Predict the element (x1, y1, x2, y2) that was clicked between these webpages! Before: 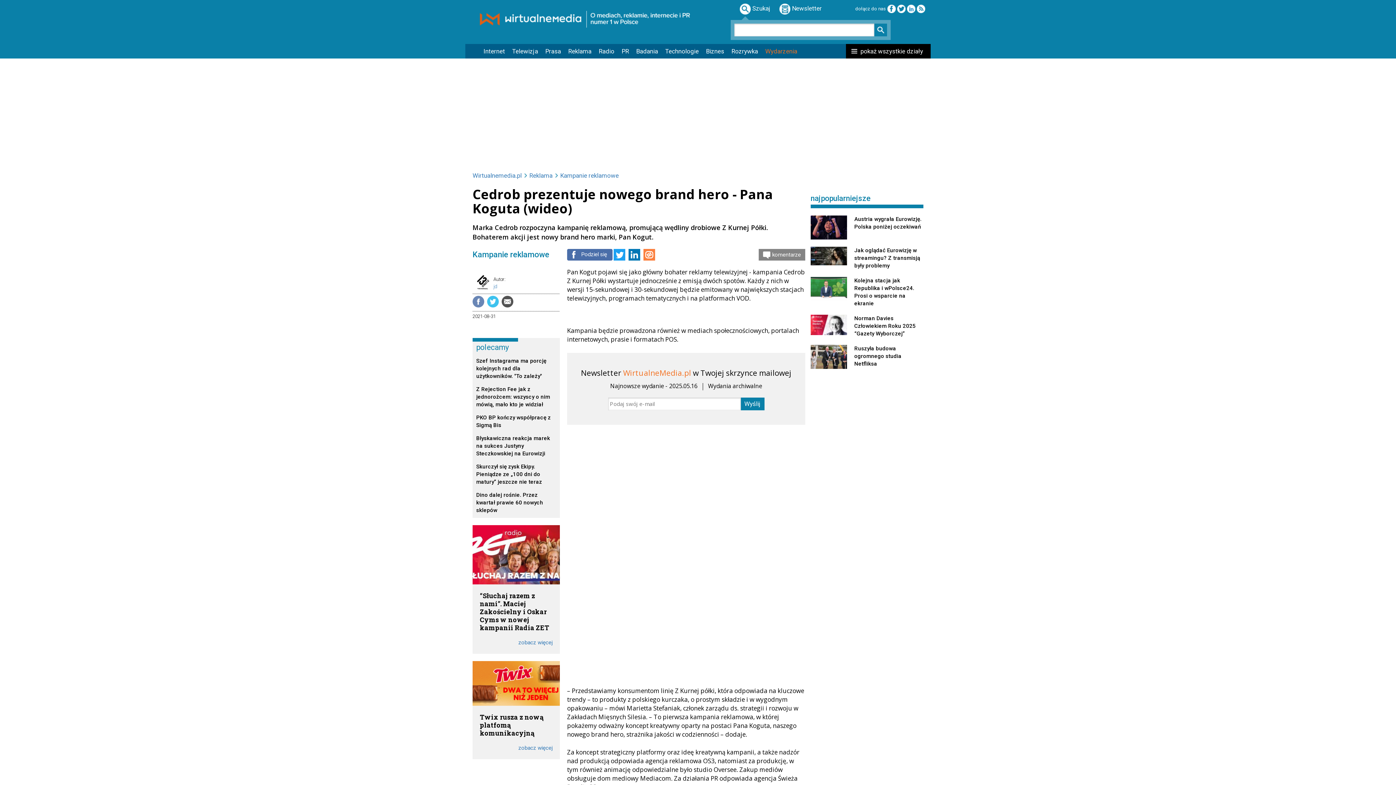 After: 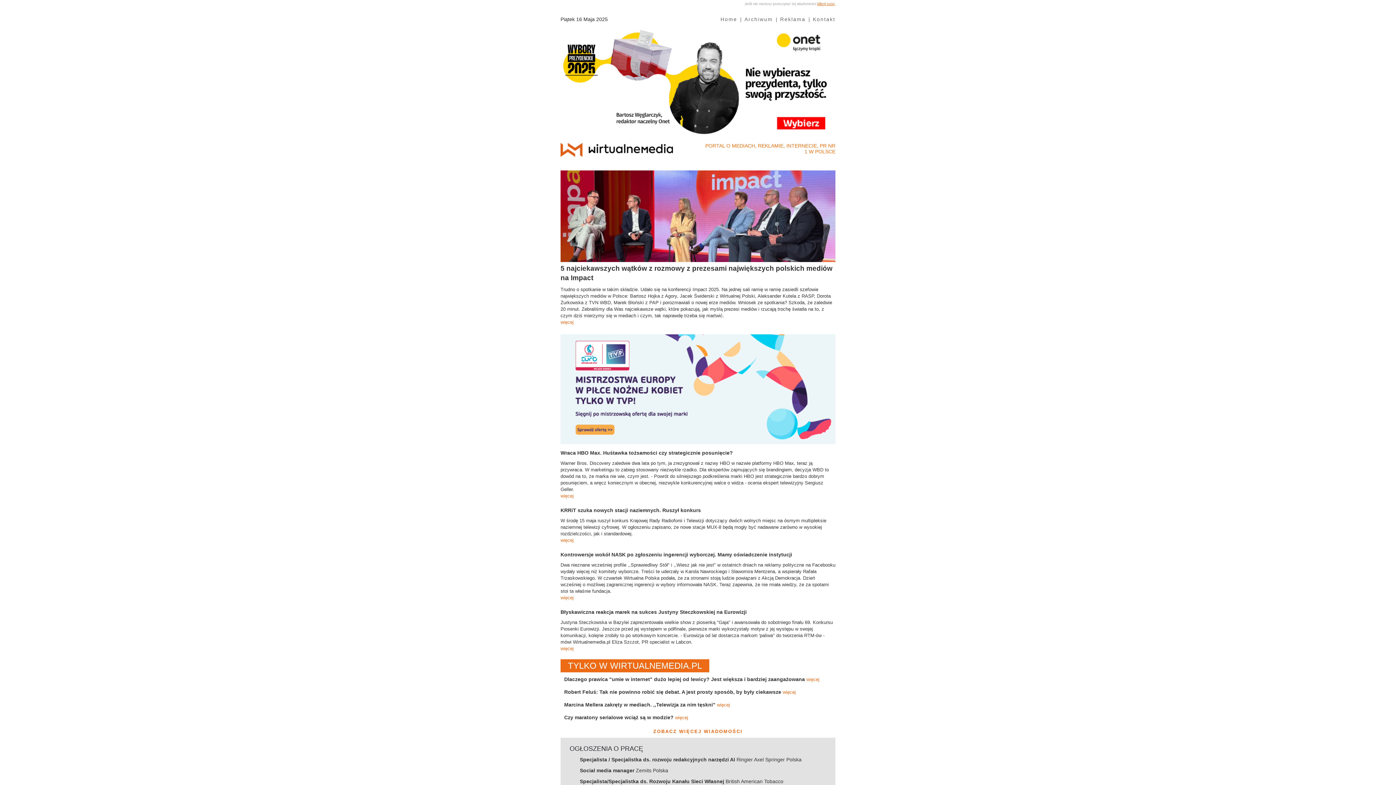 Action: label: Najnowsze wydanie - 2025.05.16 bbox: (610, 382, 697, 390)